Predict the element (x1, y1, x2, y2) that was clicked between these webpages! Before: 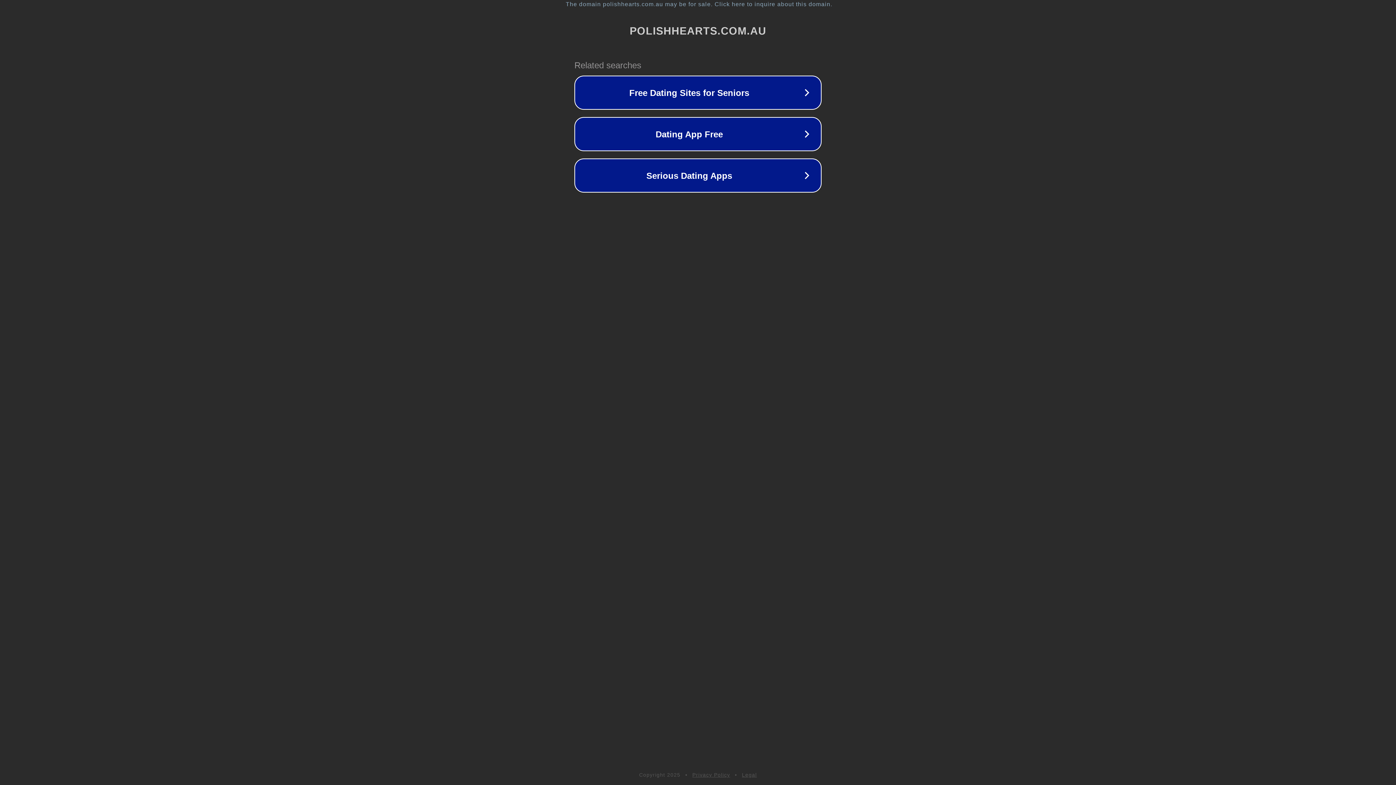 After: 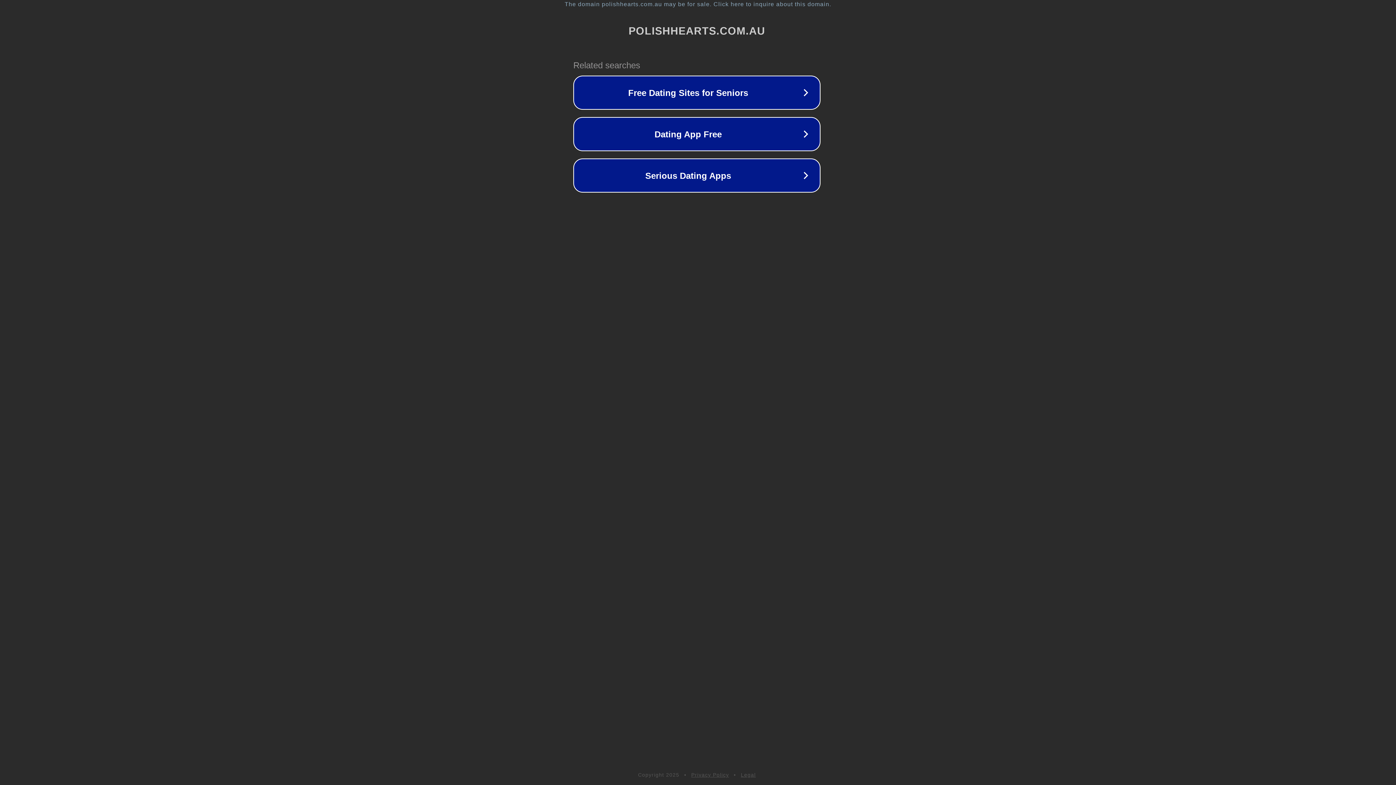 Action: label: The domain polishhearts.com.au may be for sale. Click here to inquire about this domain. bbox: (1, 1, 1397, 7)